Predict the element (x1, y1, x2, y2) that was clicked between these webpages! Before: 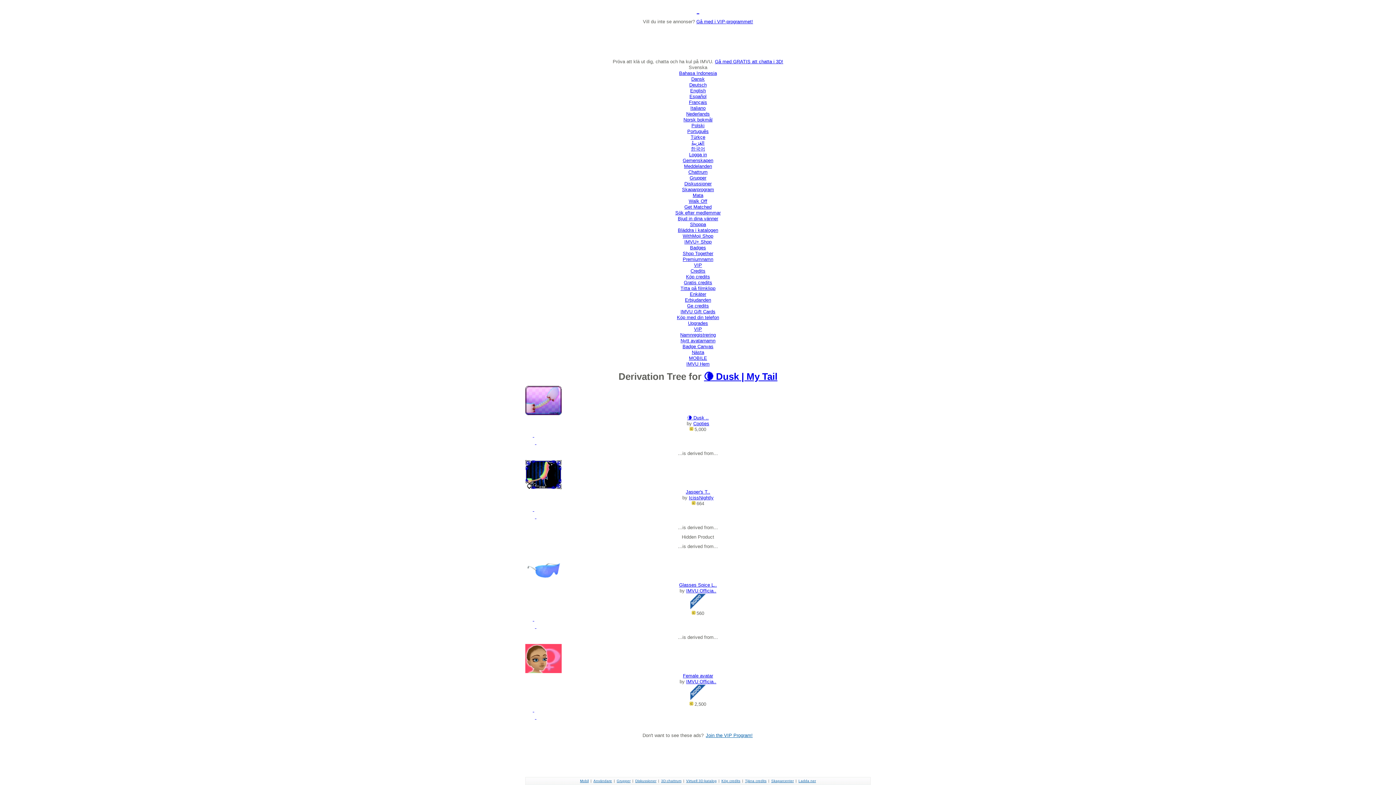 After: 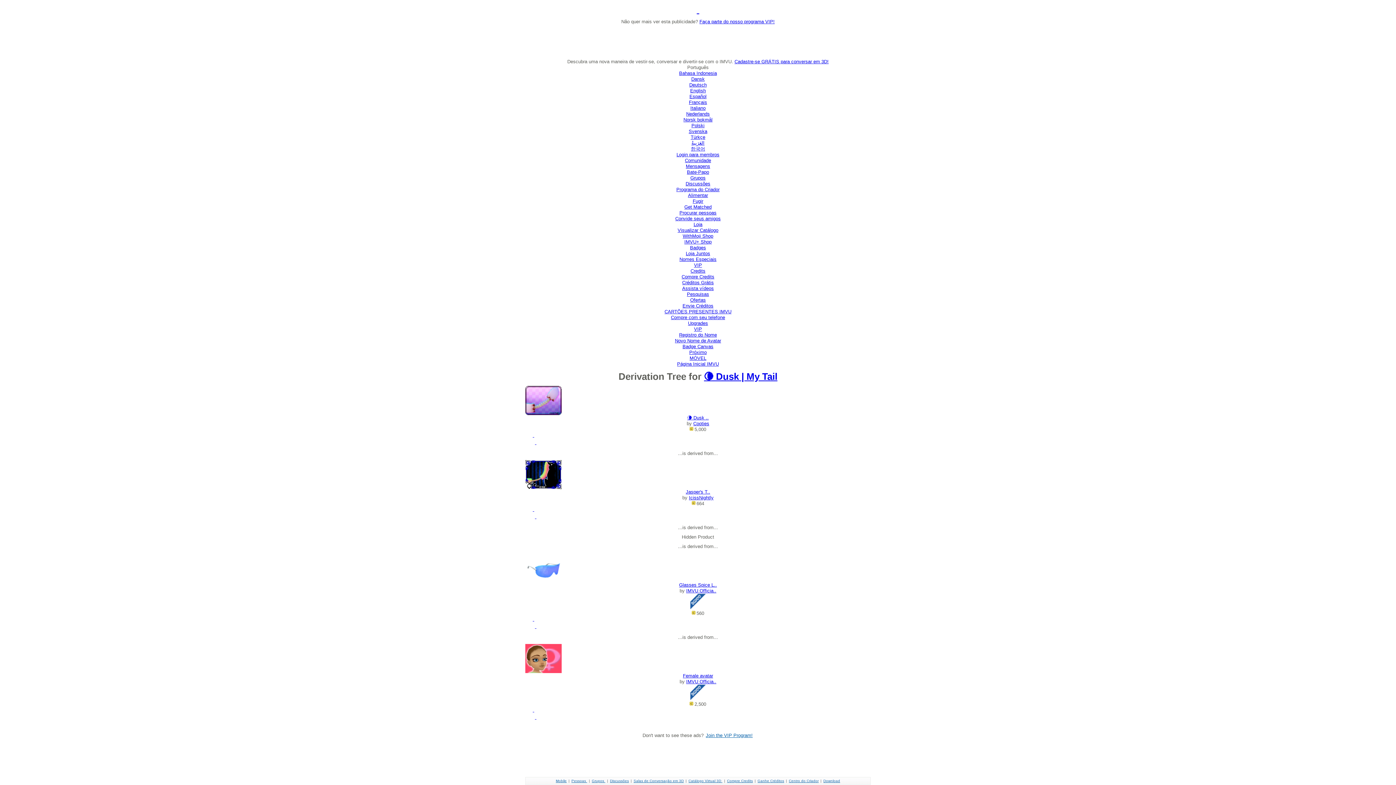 Action: bbox: (687, 128, 708, 134) label: Português